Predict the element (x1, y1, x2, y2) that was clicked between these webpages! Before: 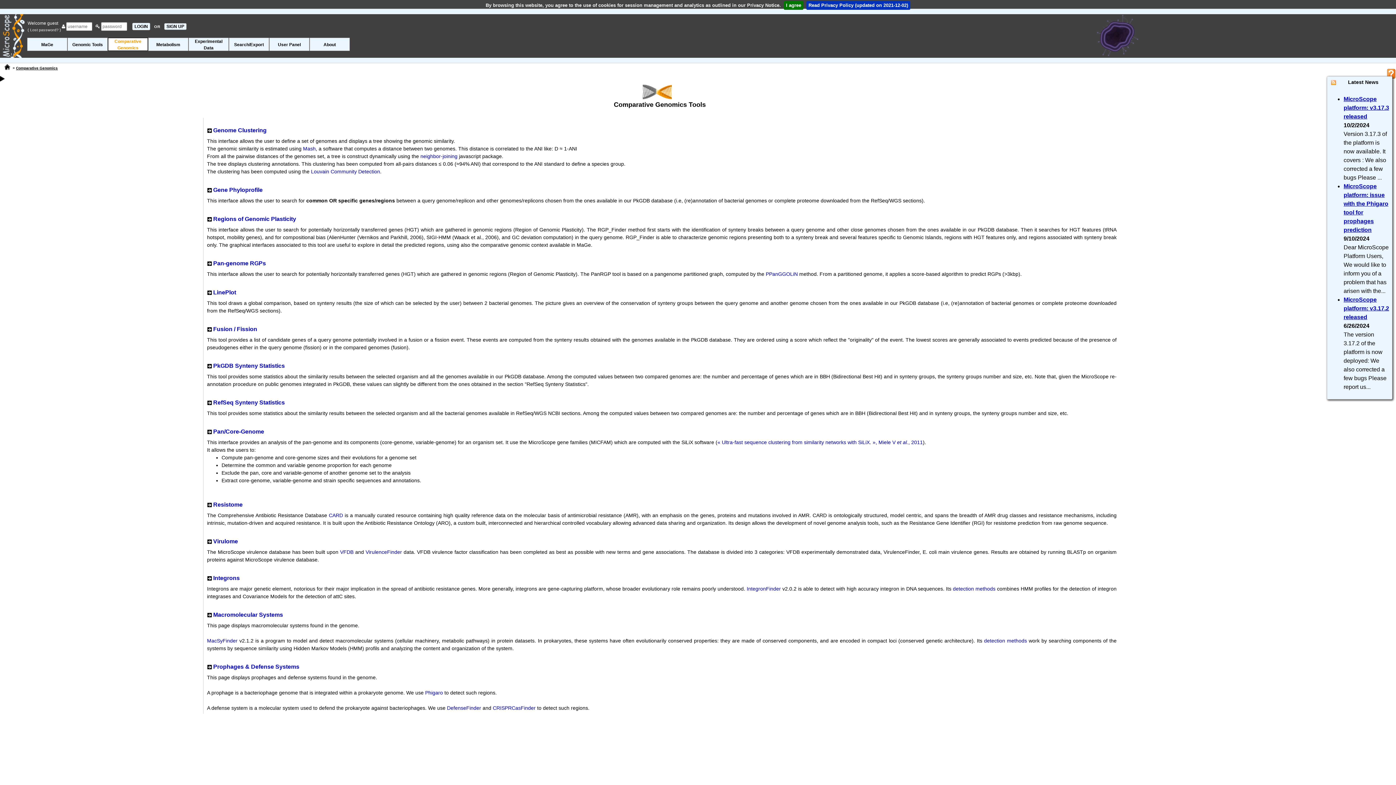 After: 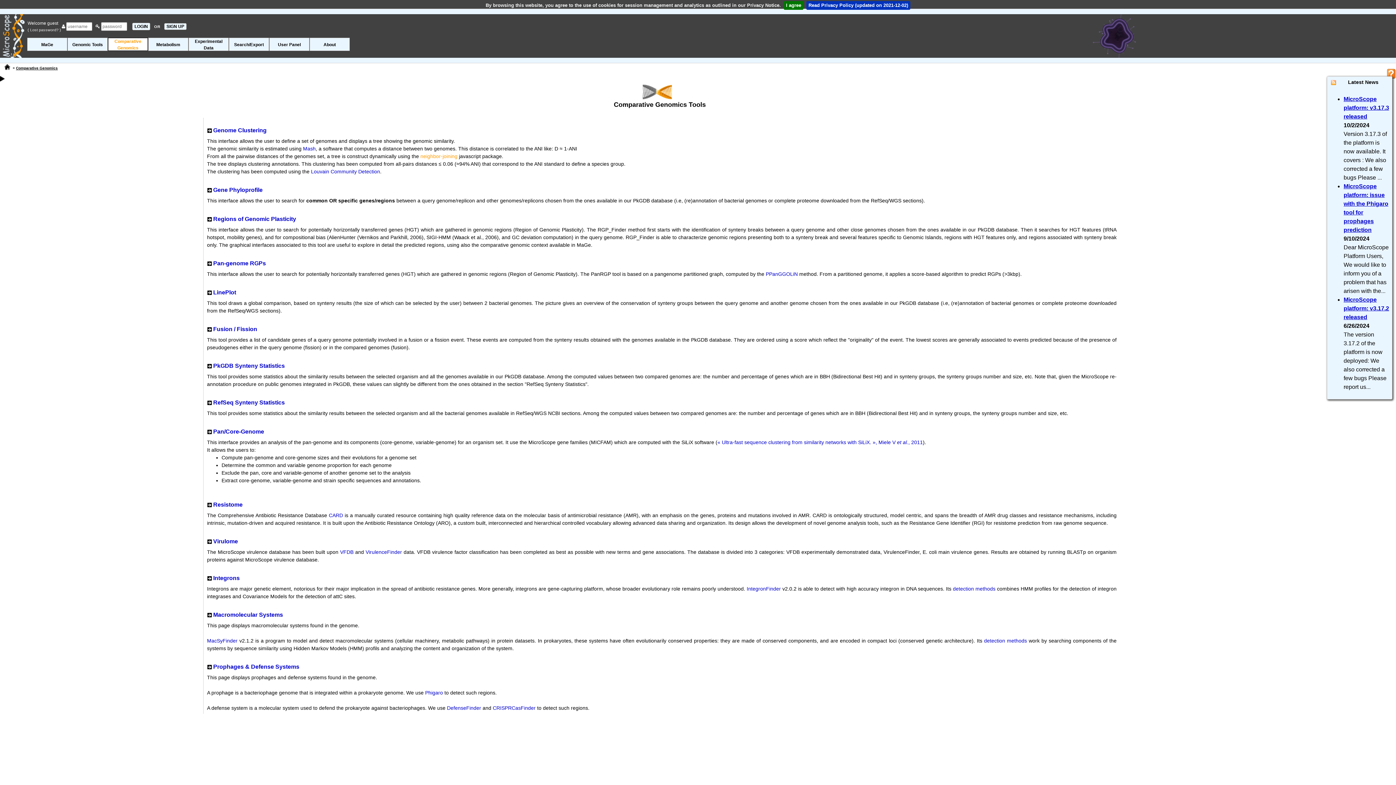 Action: label: neighbor-joining bbox: (420, 153, 457, 159)